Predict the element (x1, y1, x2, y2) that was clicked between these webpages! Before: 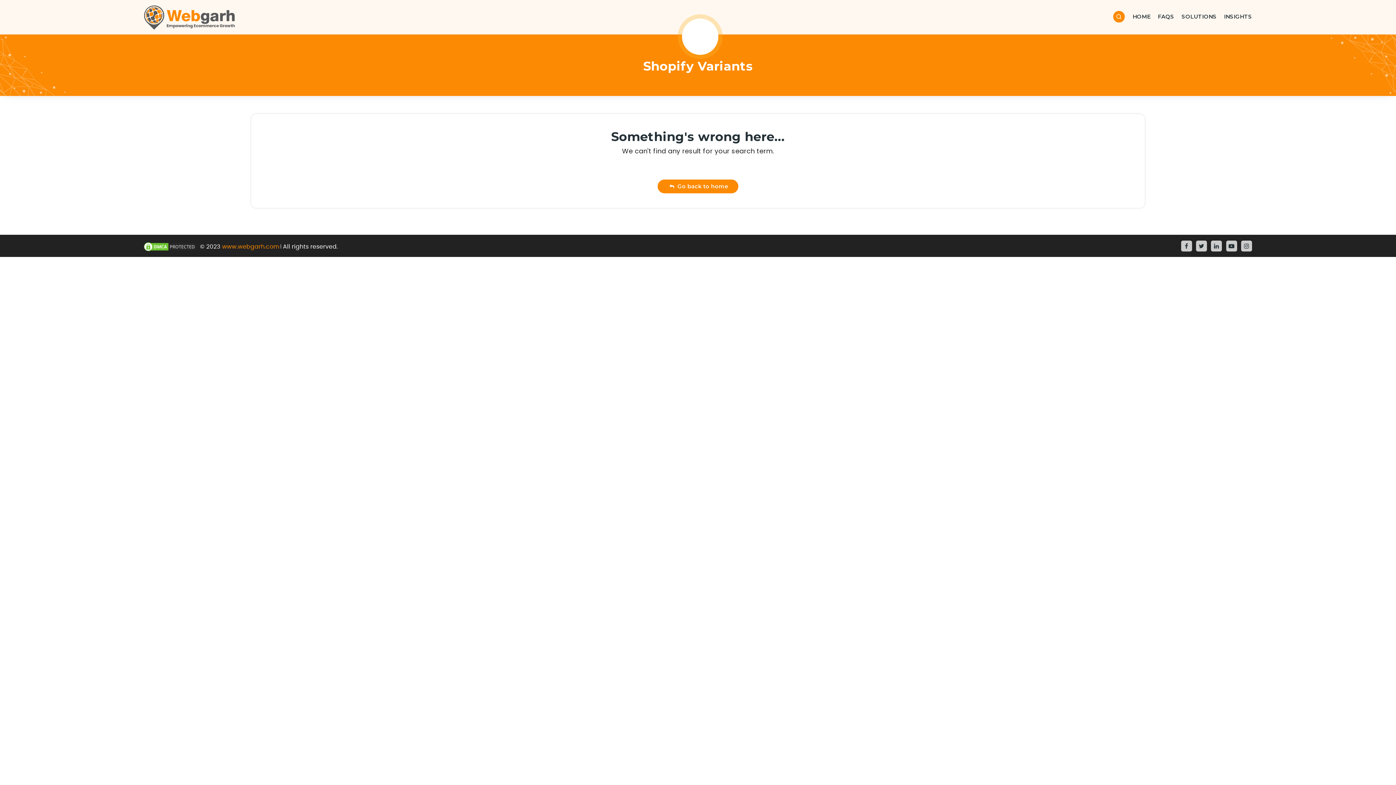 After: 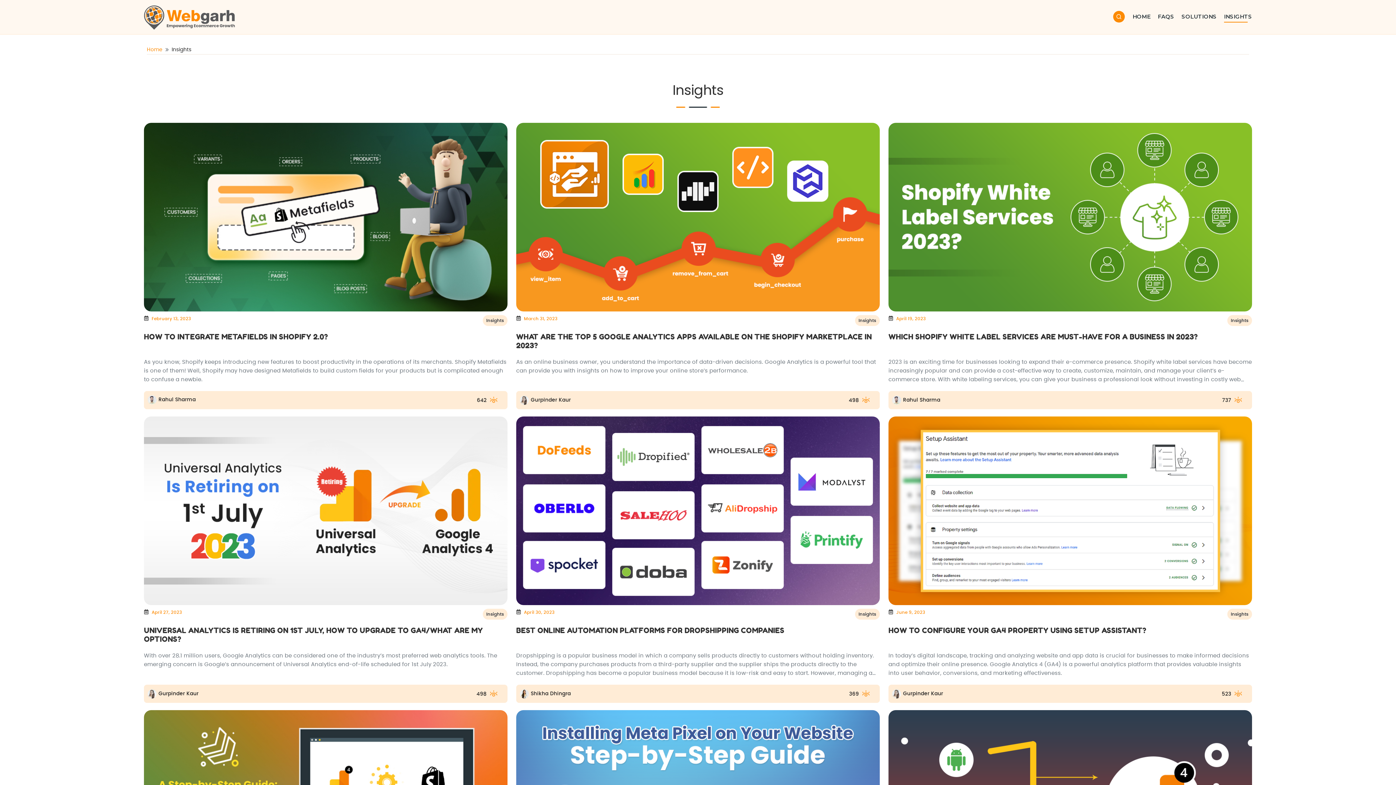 Action: label: INSIGHTS bbox: (1224, 10, 1252, 24)